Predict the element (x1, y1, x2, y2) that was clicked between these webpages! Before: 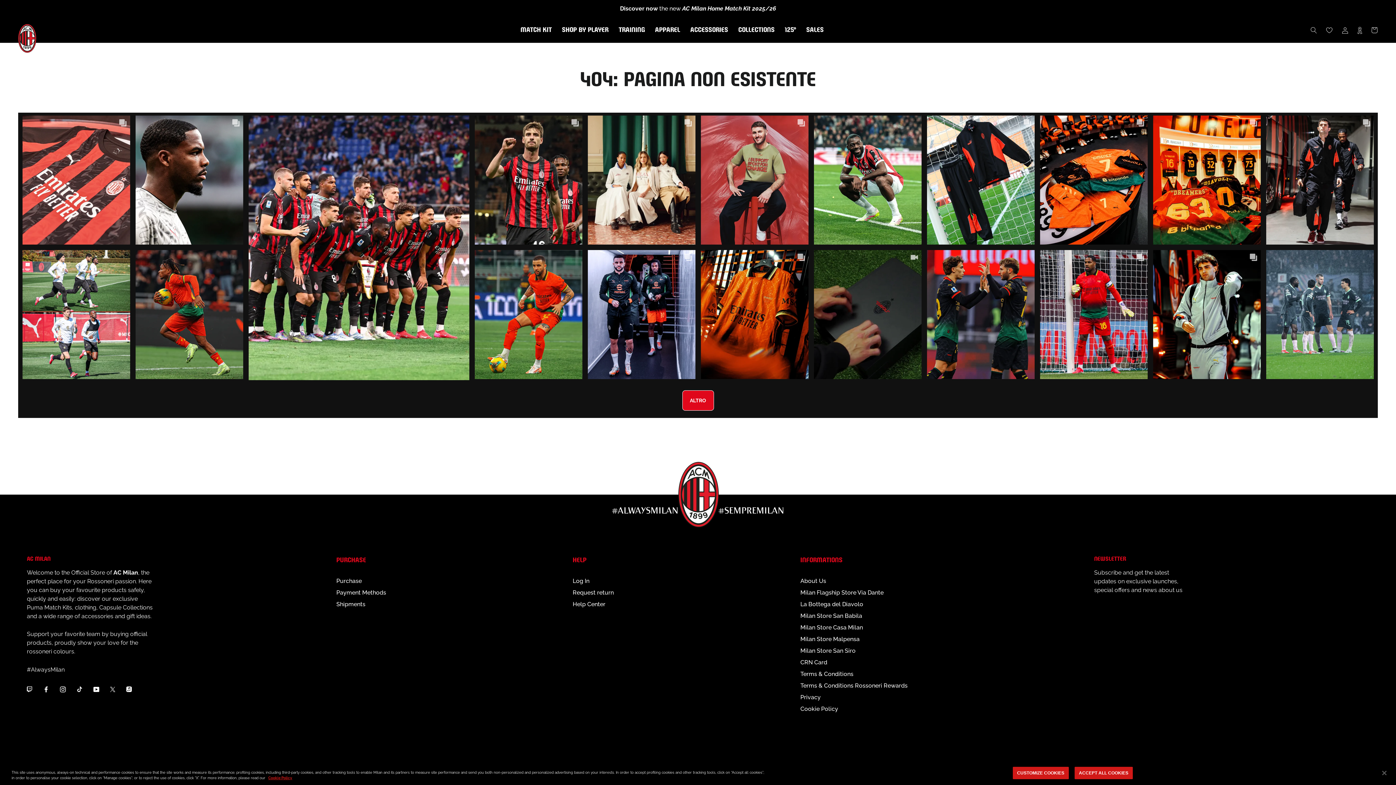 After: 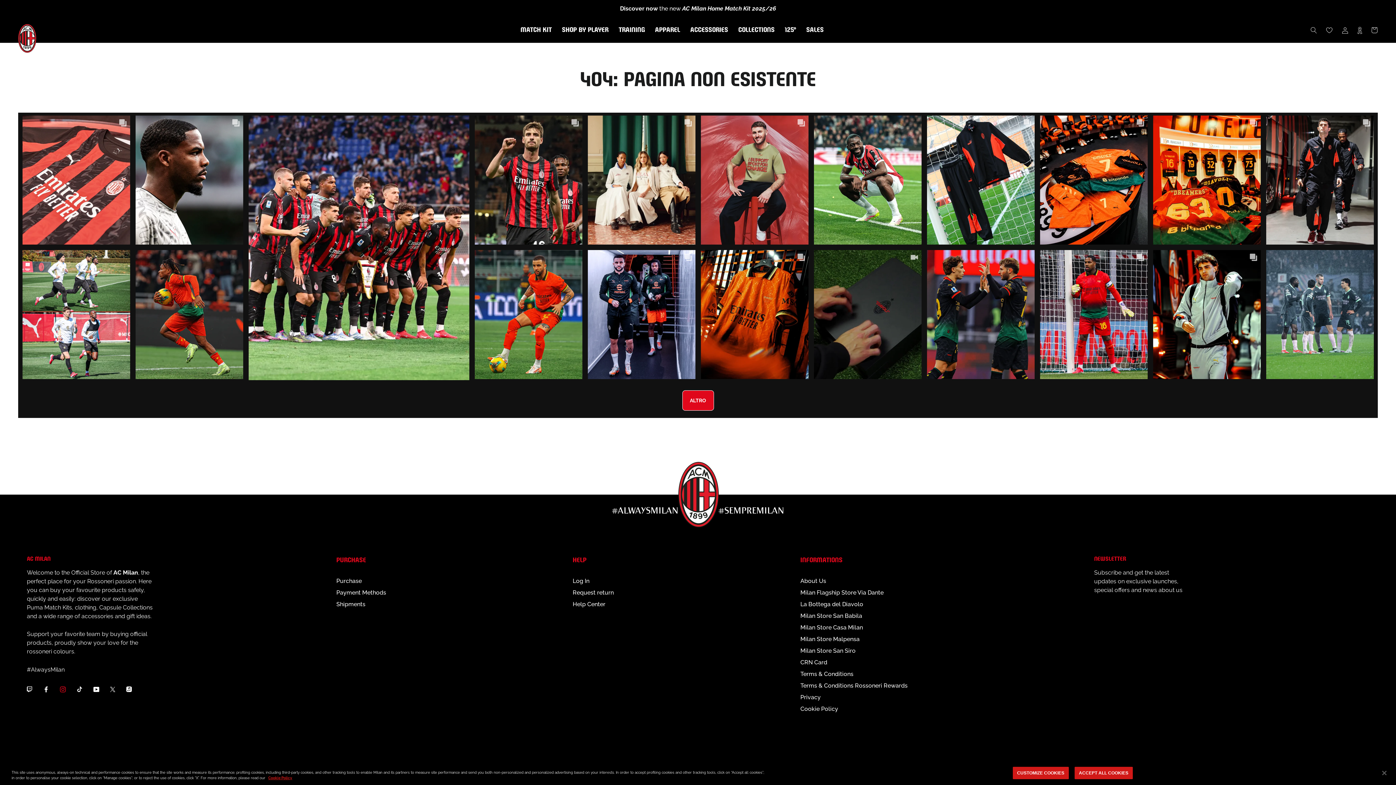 Action: label: Instagram bbox: (60, 684, 65, 694)